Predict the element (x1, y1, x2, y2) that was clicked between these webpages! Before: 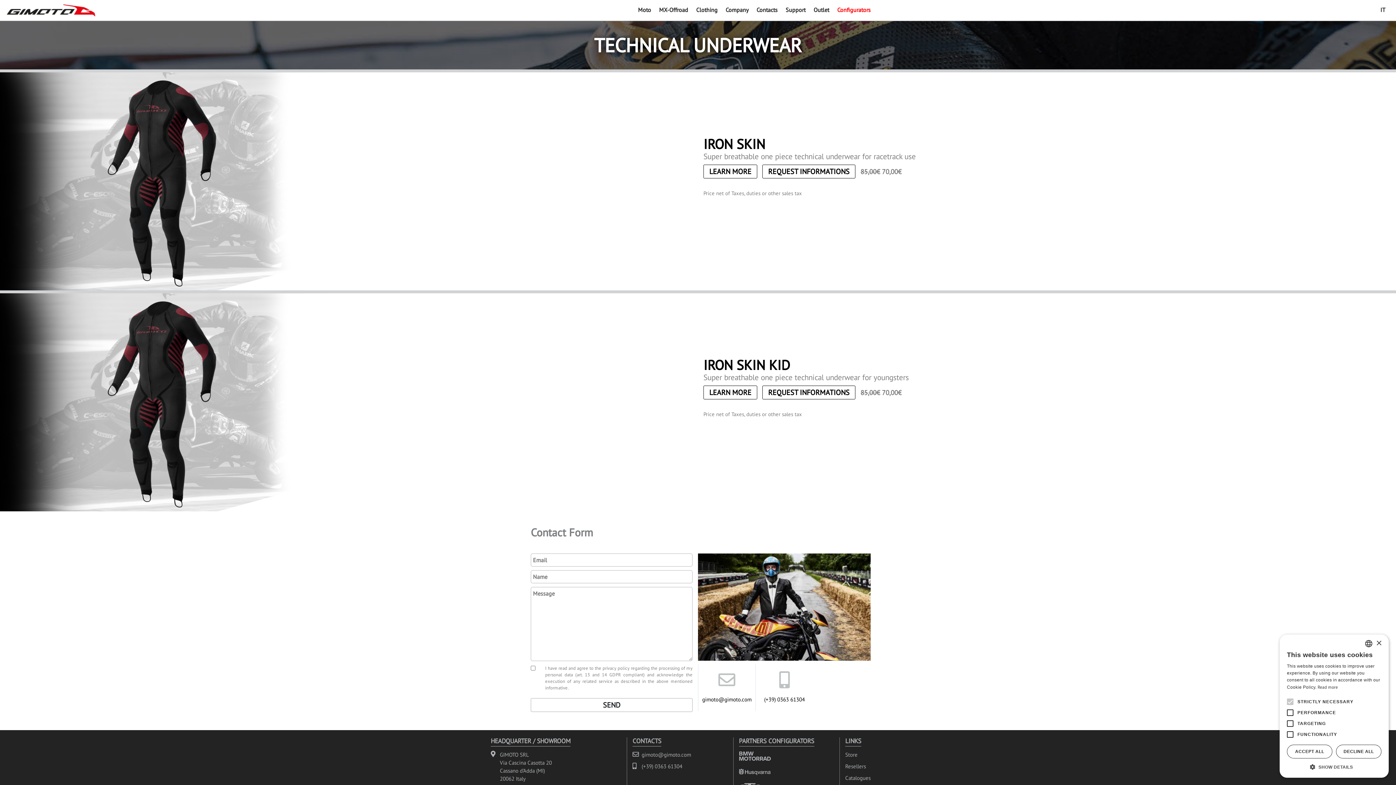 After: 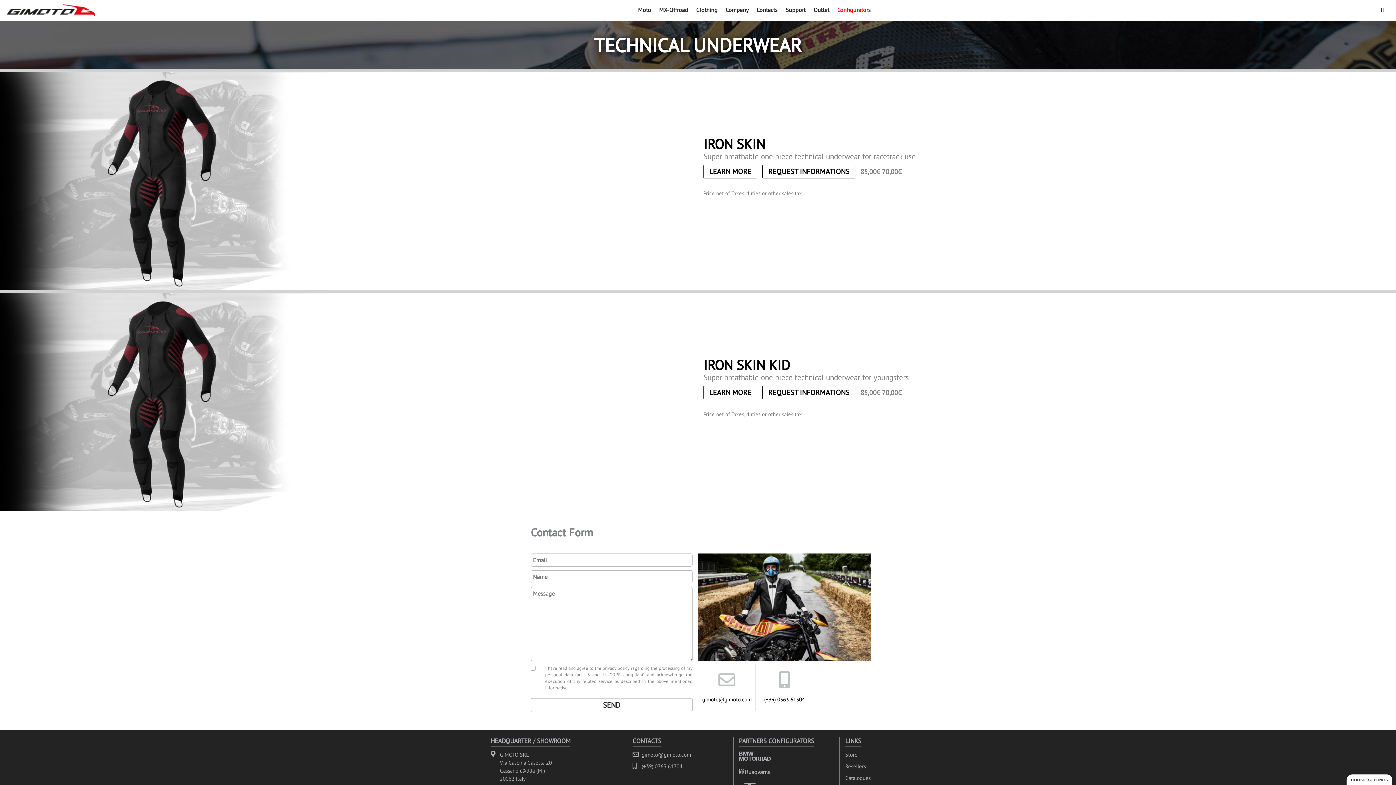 Action: label: Close bbox: (1376, 640, 1381, 646)